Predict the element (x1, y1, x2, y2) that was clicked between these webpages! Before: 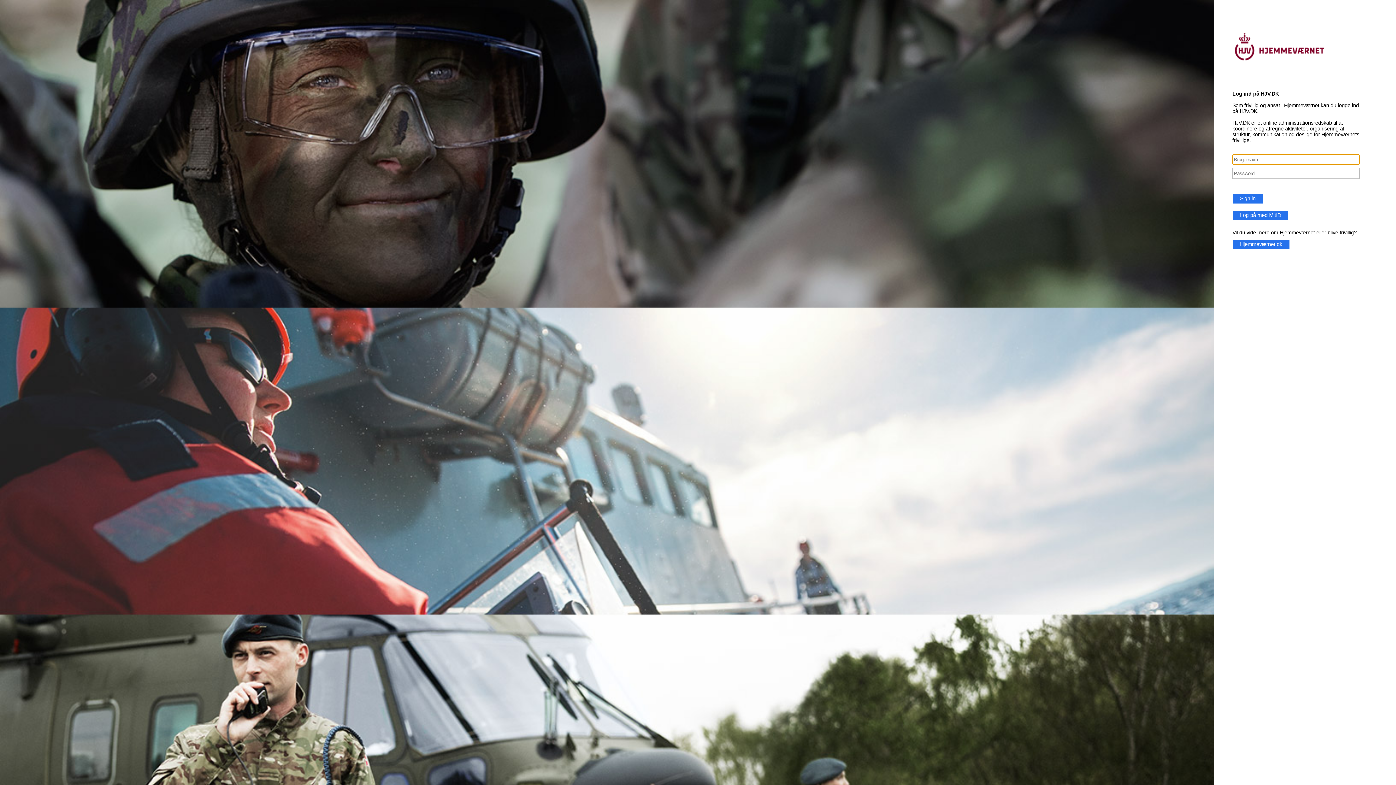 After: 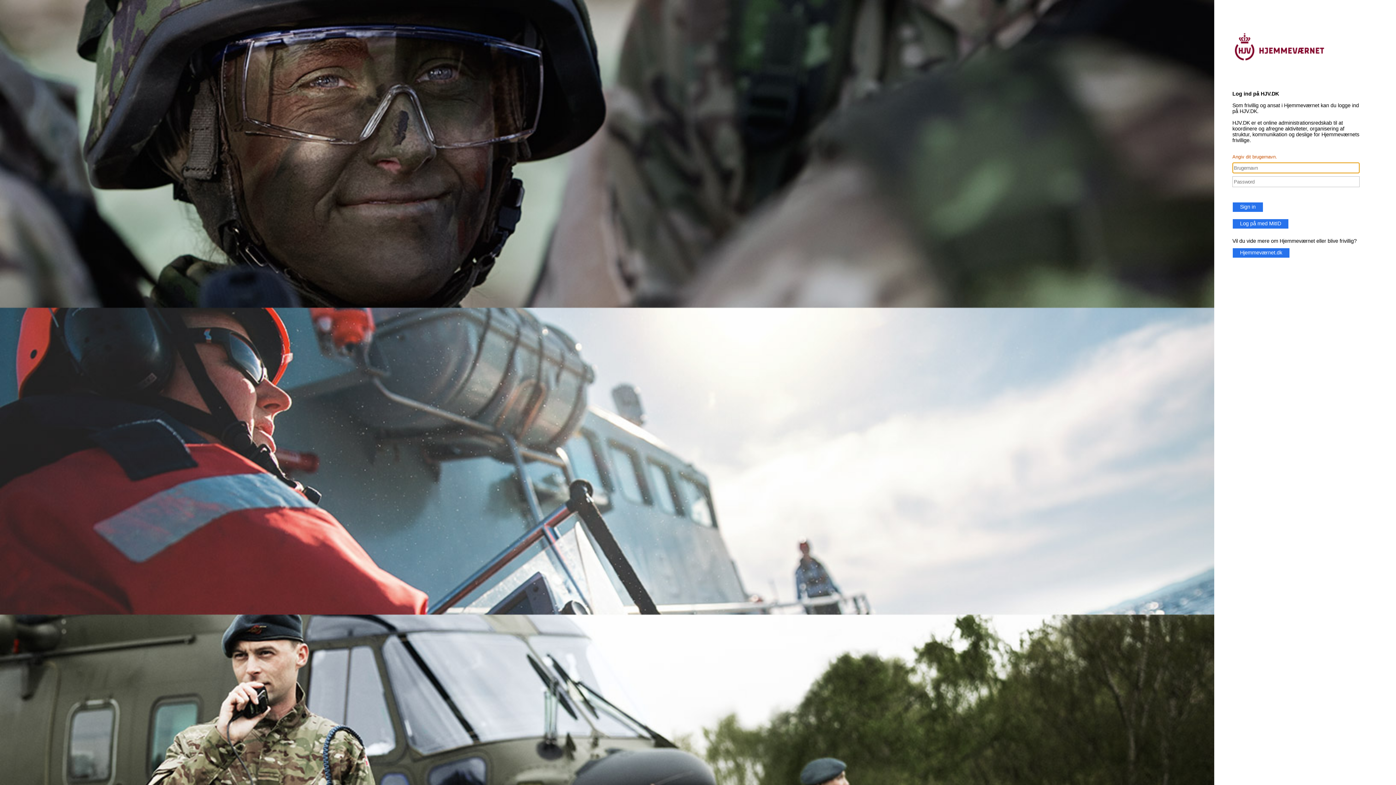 Action: bbox: (1232, 193, 1263, 204) label: Sign in